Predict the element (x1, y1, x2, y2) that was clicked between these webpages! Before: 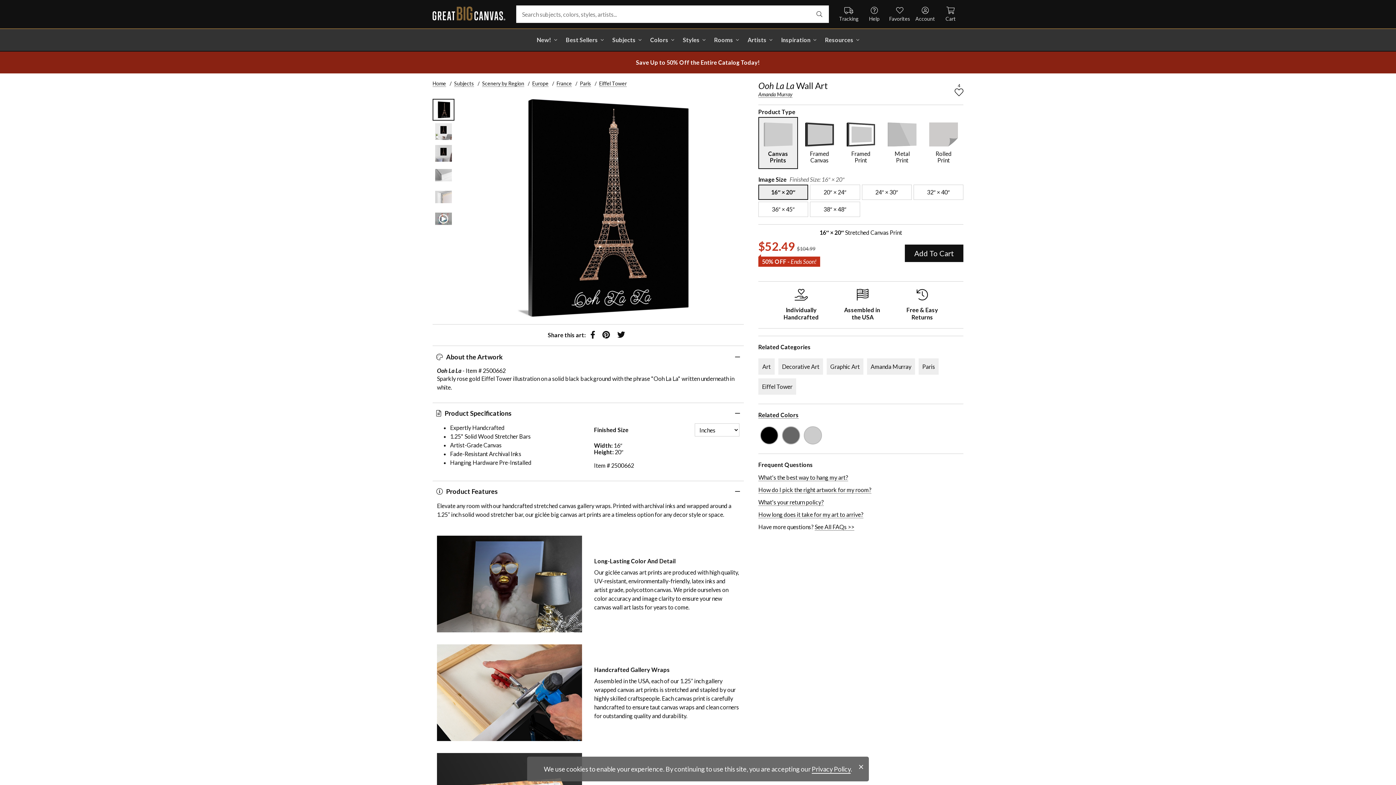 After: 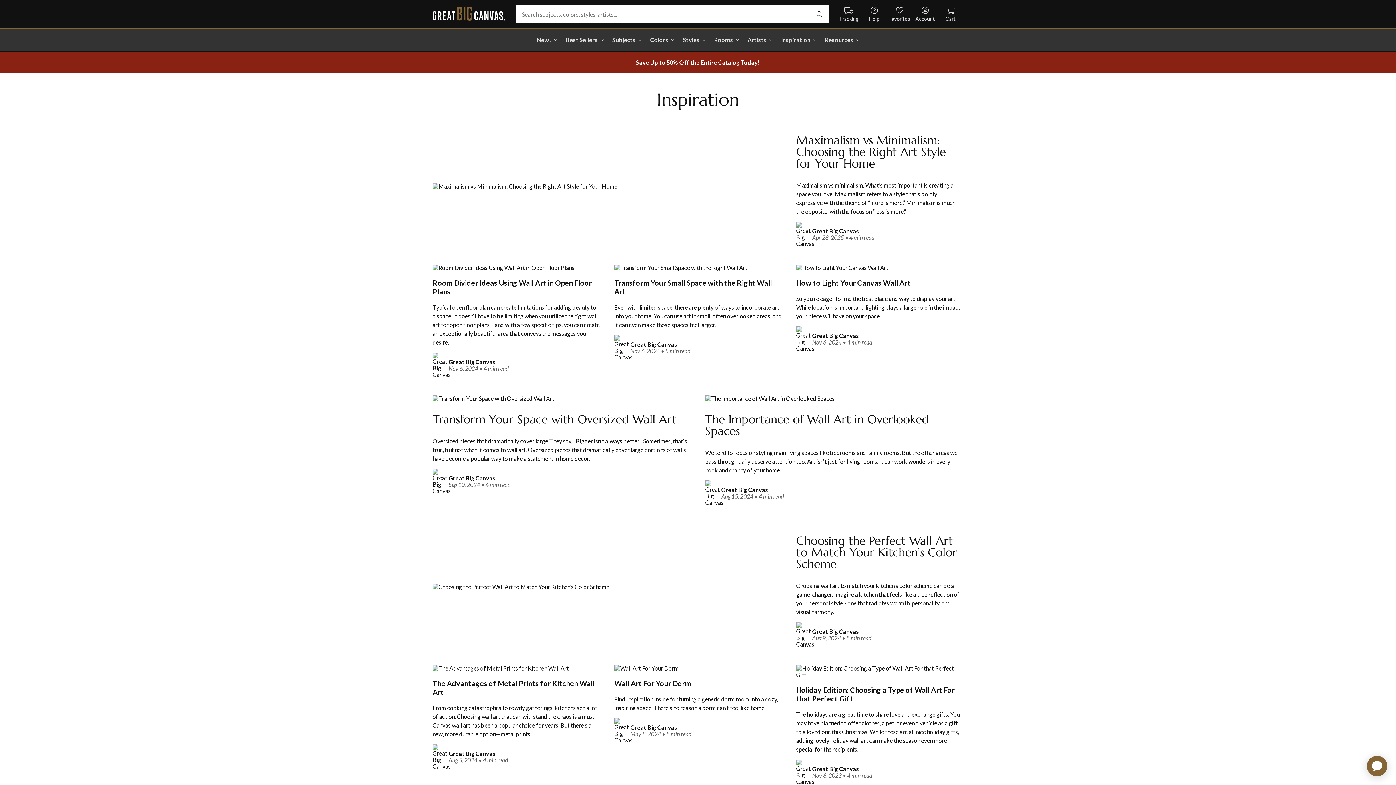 Action: label: Inspiration bbox: (781, 36, 816, 43)